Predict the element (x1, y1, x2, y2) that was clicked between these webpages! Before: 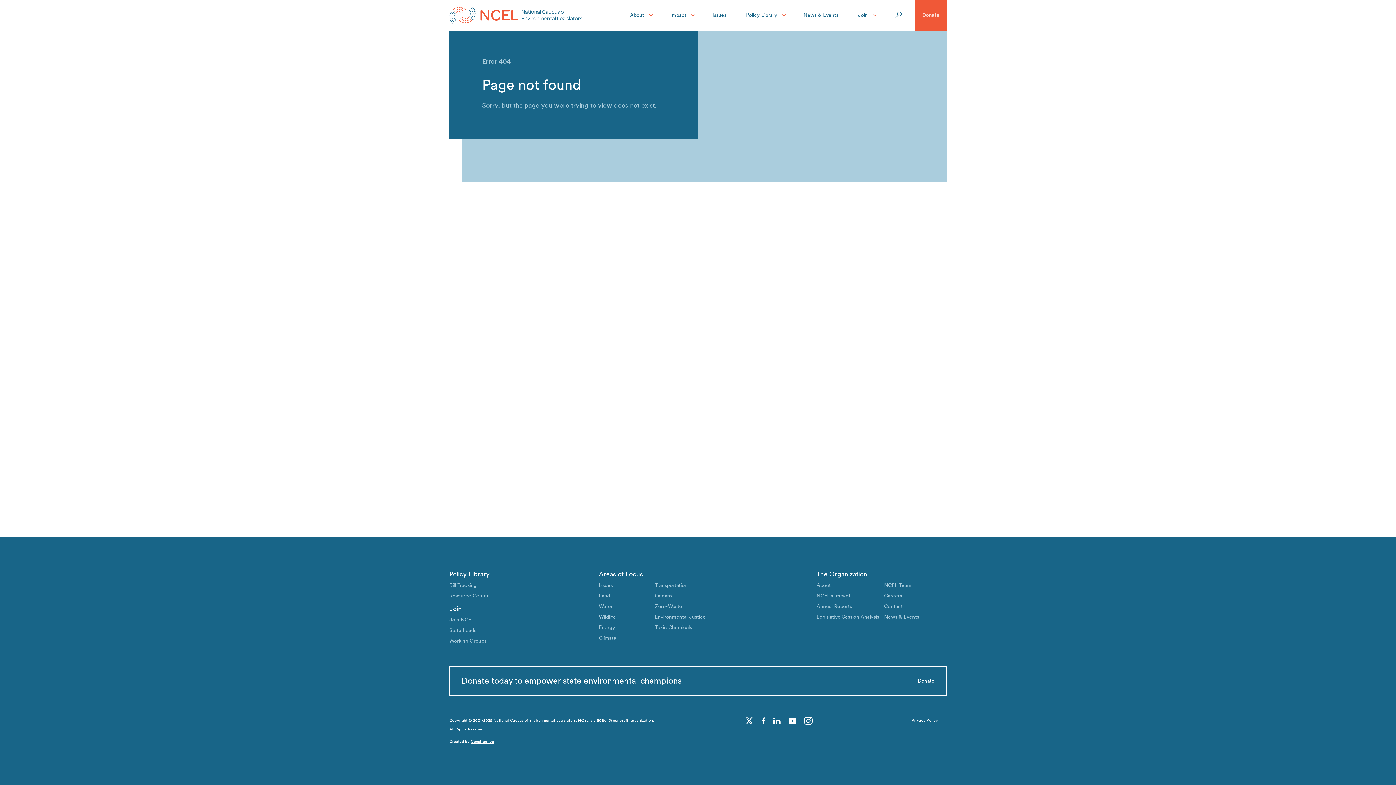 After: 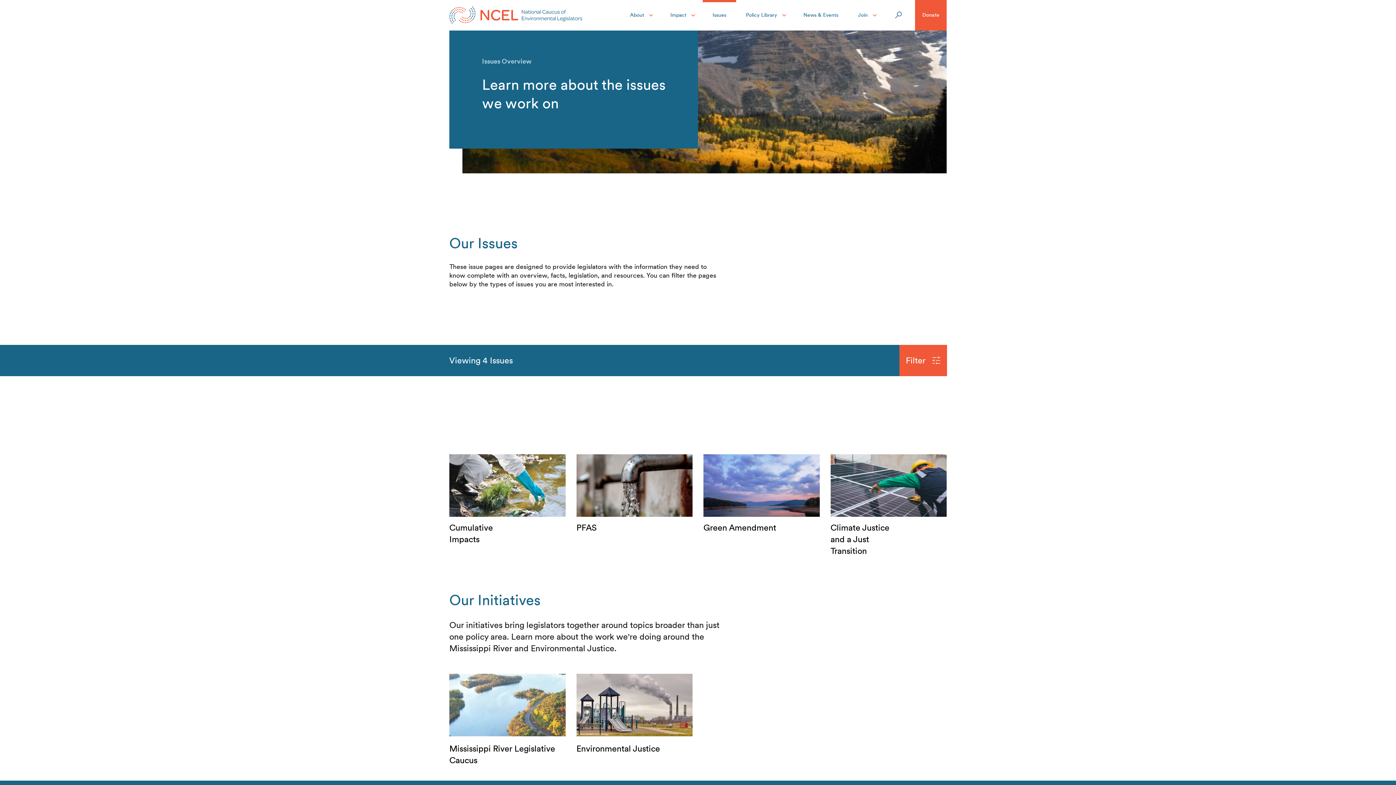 Action: label: Environmental Justice bbox: (655, 613, 705, 620)